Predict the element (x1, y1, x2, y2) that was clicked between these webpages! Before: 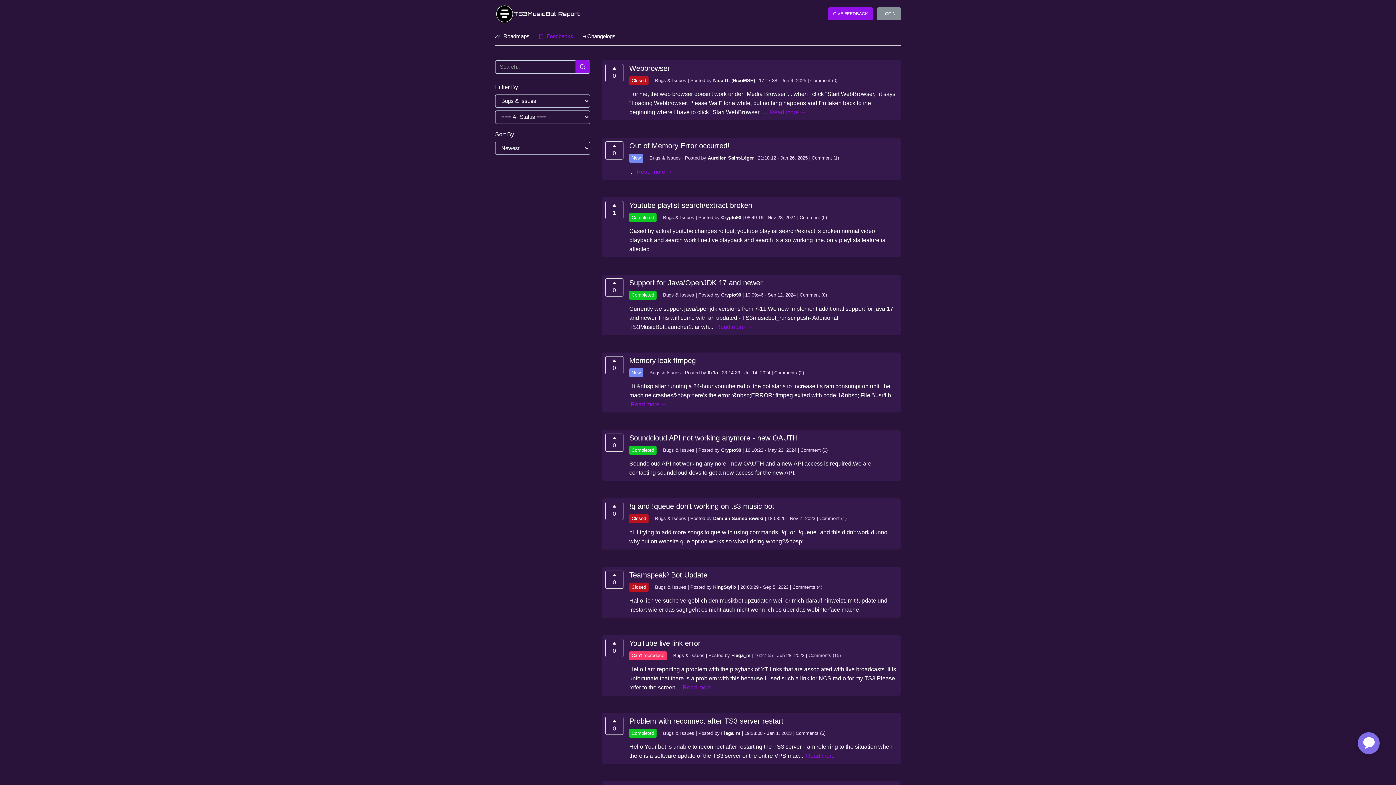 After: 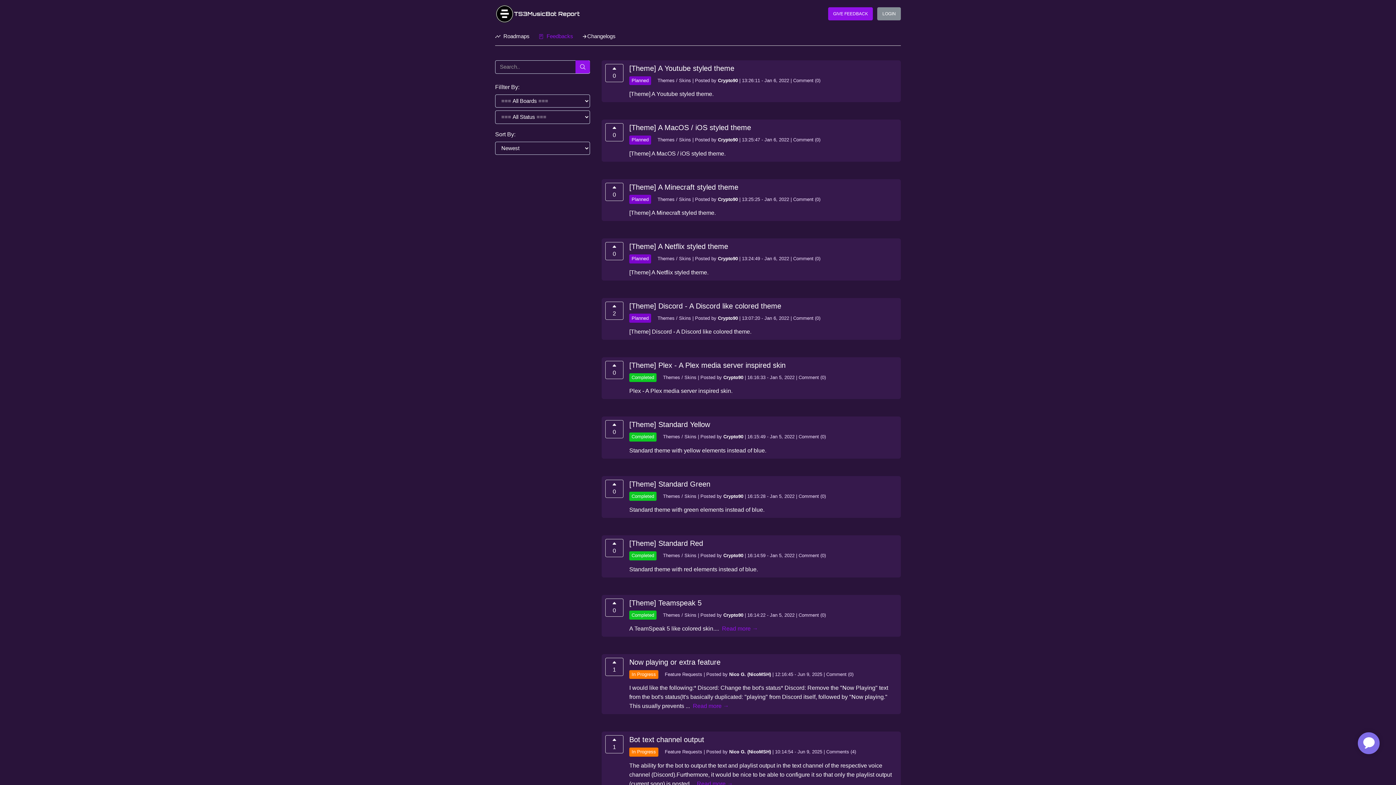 Action: bbox: (575, 60, 590, 73)